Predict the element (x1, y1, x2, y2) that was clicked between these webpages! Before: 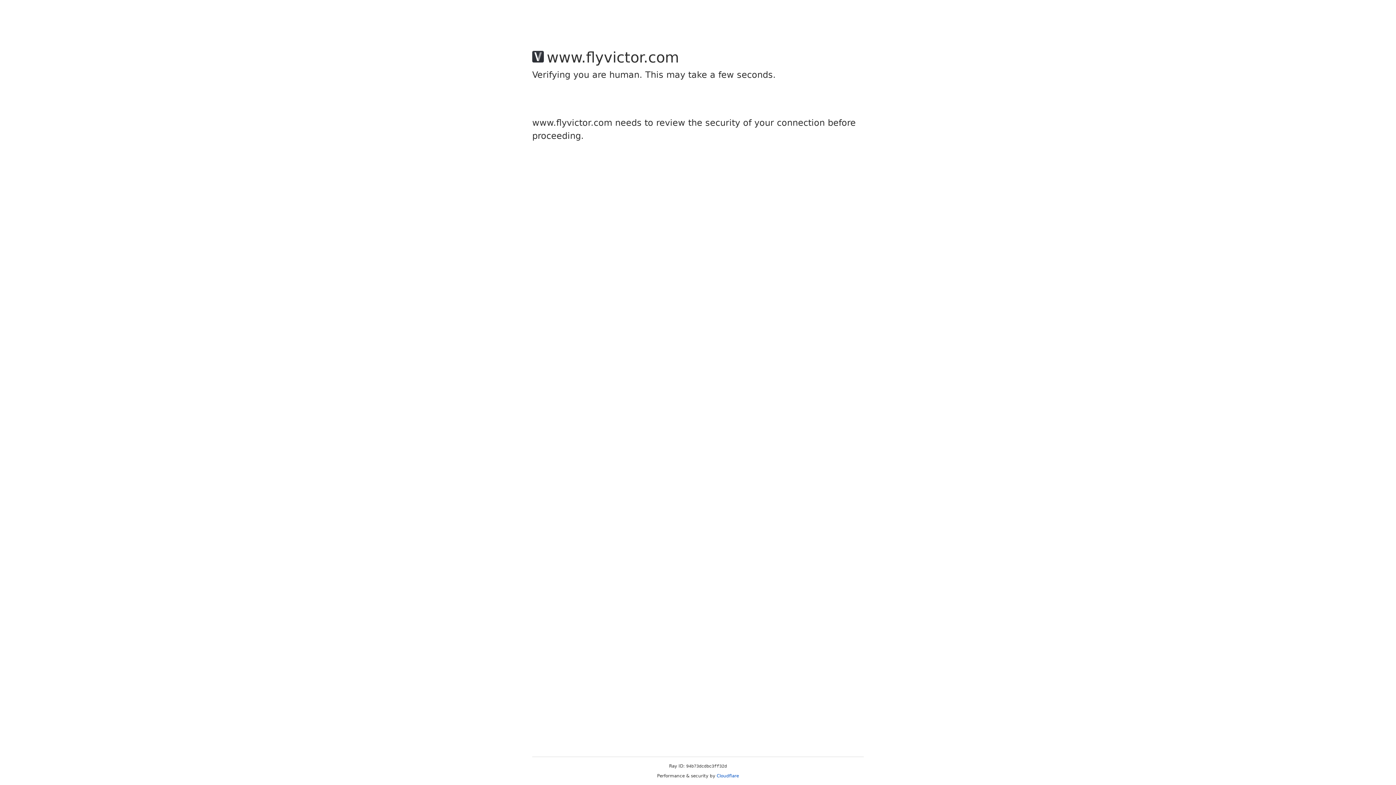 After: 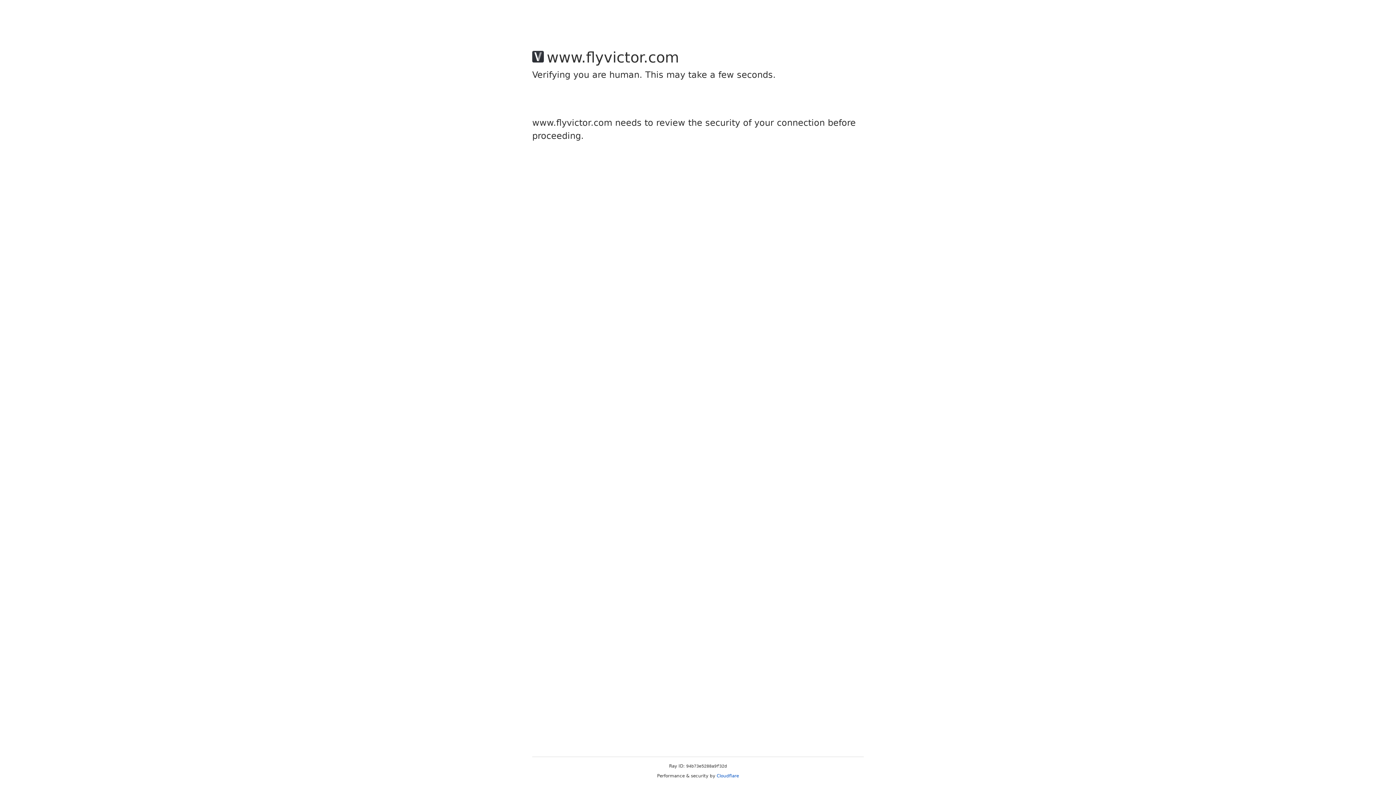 Action: bbox: (716, 773, 739, 778) label: Cloudflare